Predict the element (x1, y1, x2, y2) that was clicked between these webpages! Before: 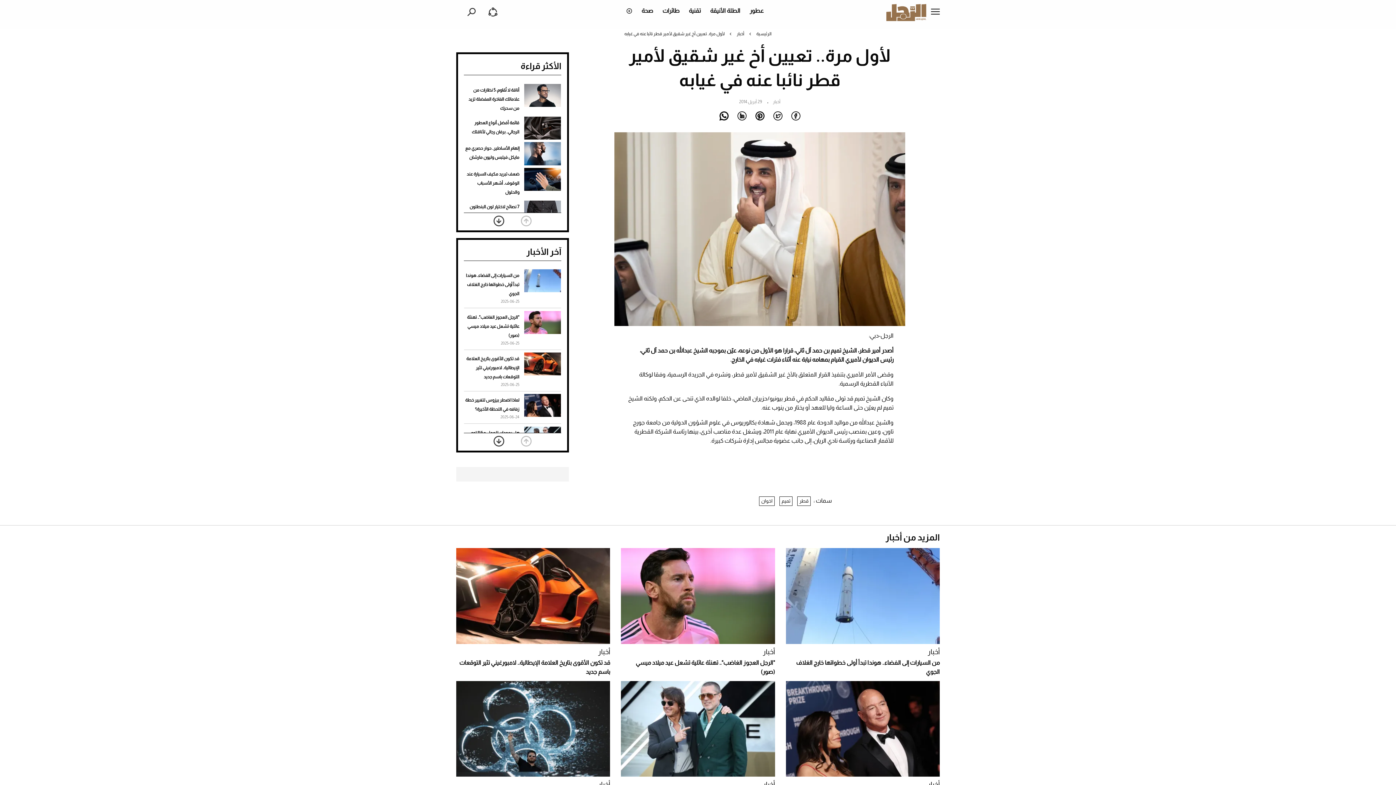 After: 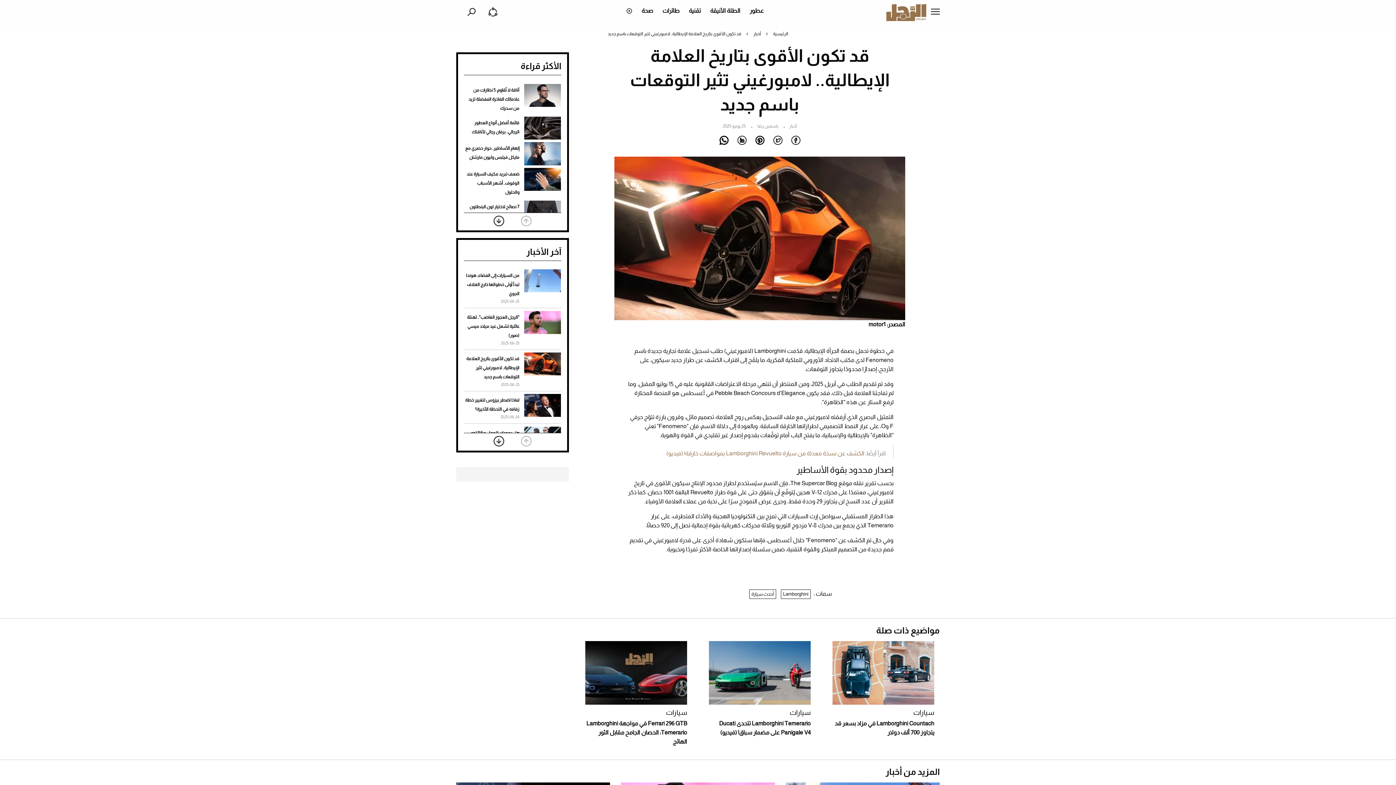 Action: bbox: (456, 592, 610, 598)